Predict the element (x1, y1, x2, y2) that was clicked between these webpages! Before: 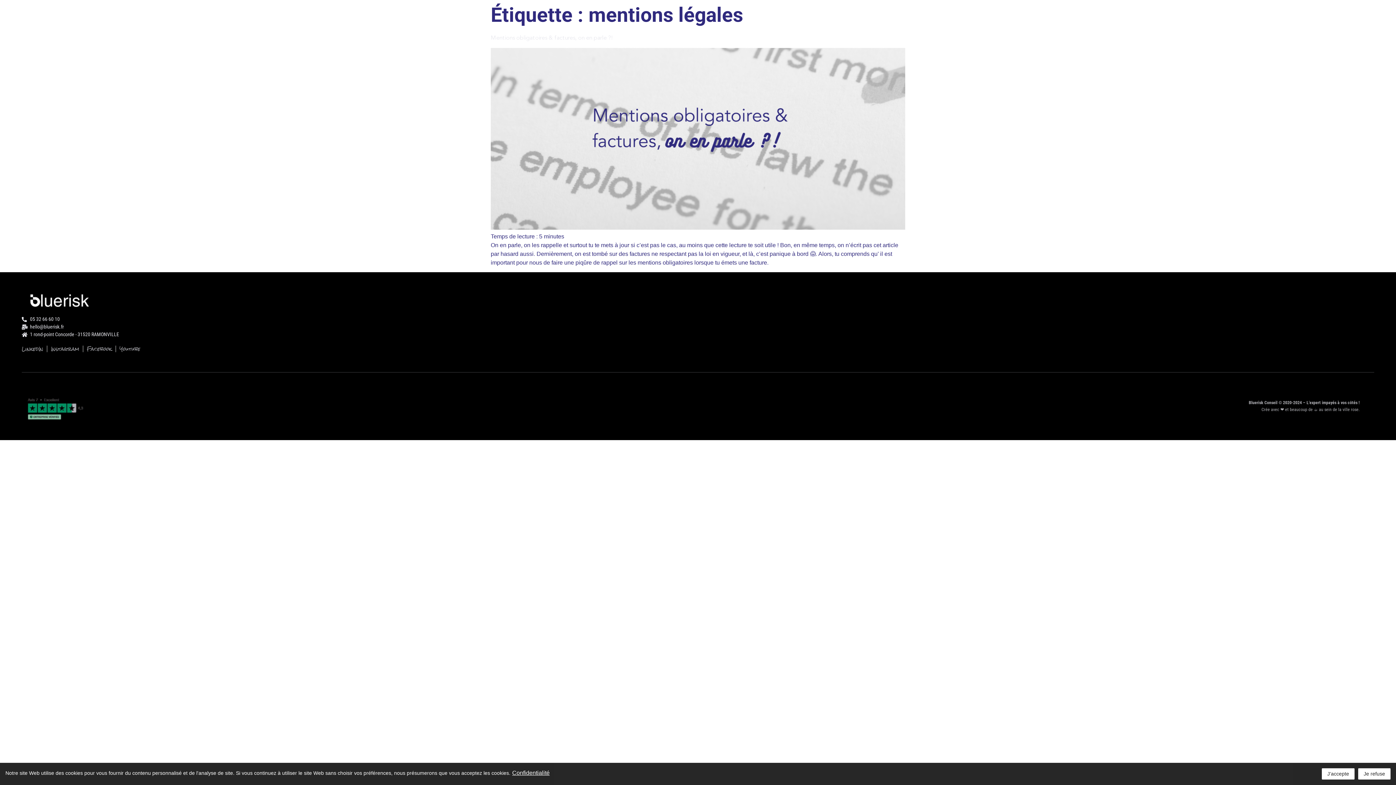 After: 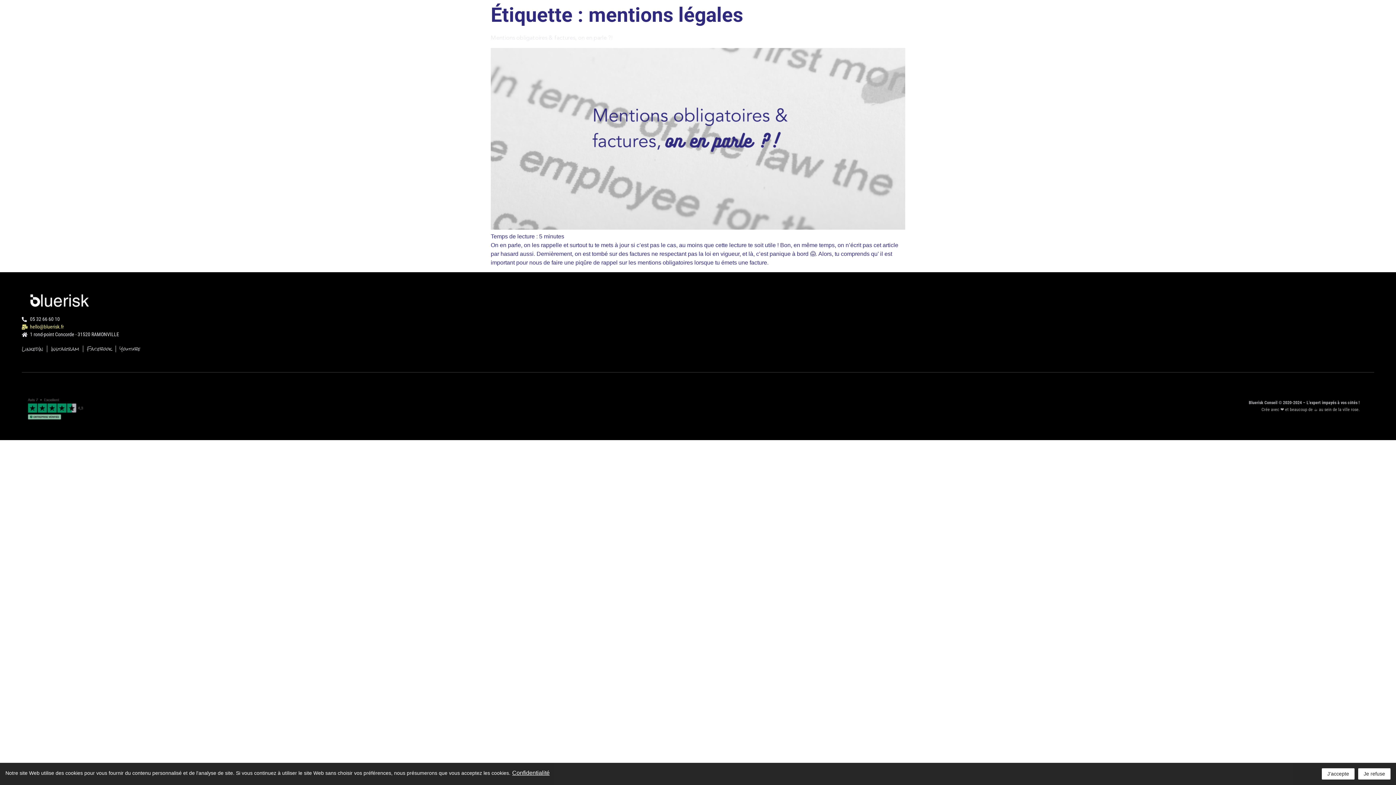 Action: label: hello@bluerisk.fr bbox: (21, 323, 467, 331)